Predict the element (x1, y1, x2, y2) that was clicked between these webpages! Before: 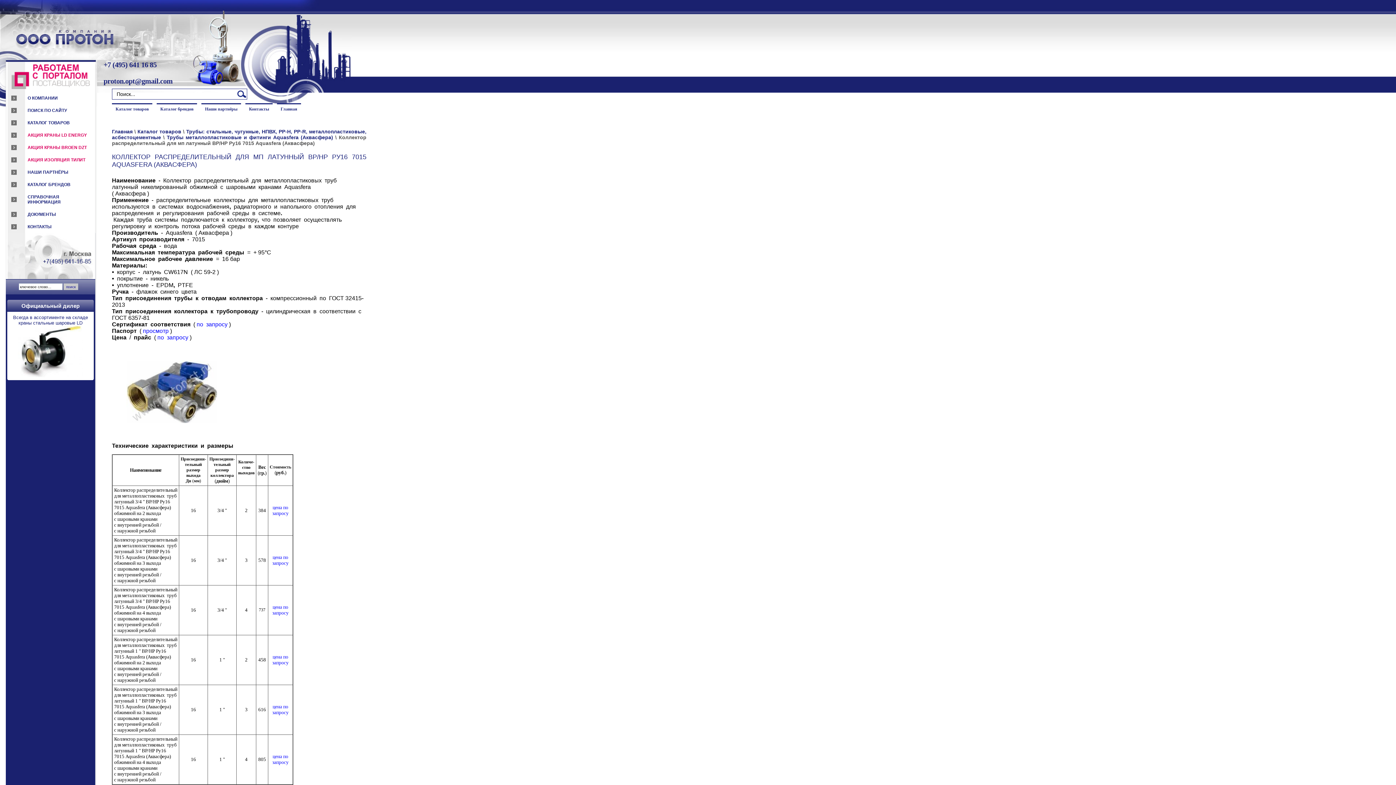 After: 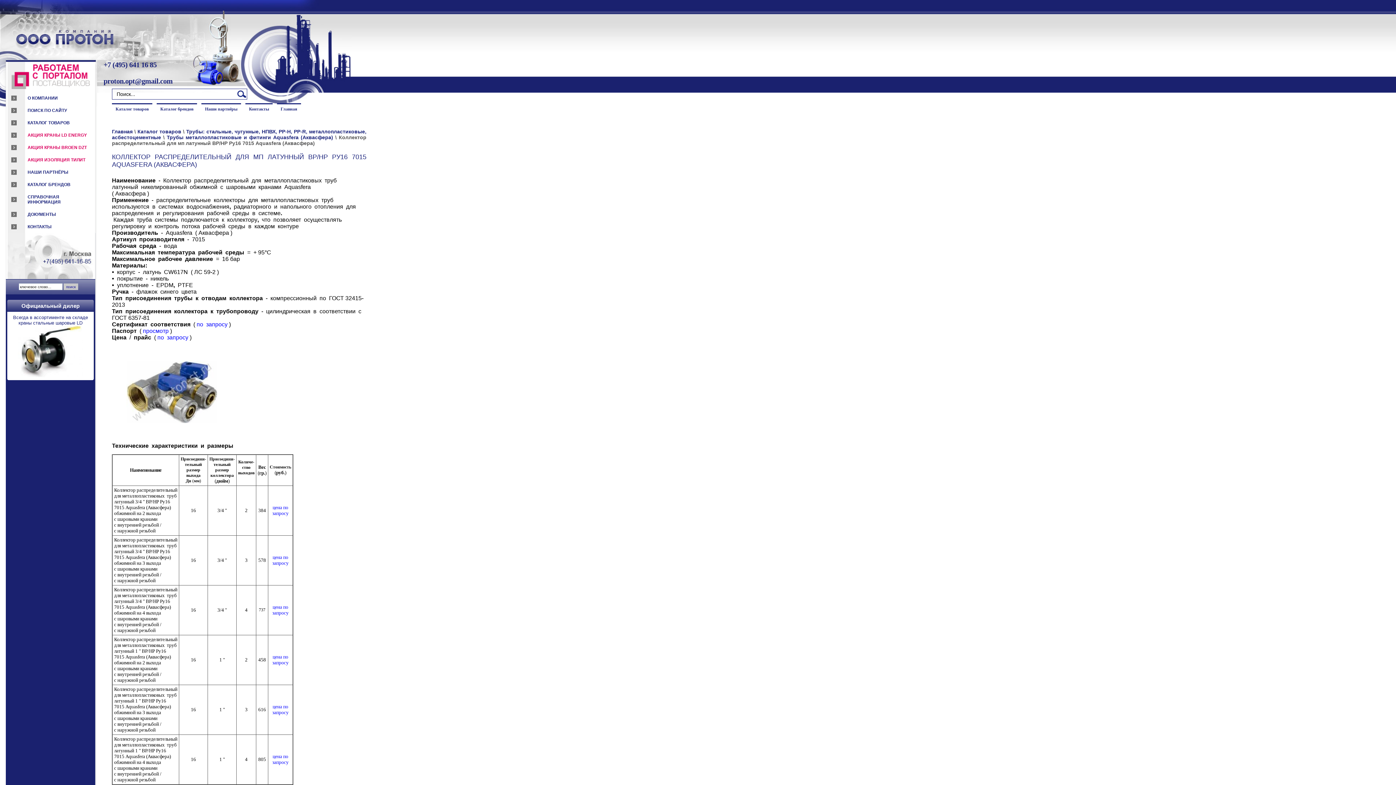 Action: bbox: (17, 373, 83, 378)